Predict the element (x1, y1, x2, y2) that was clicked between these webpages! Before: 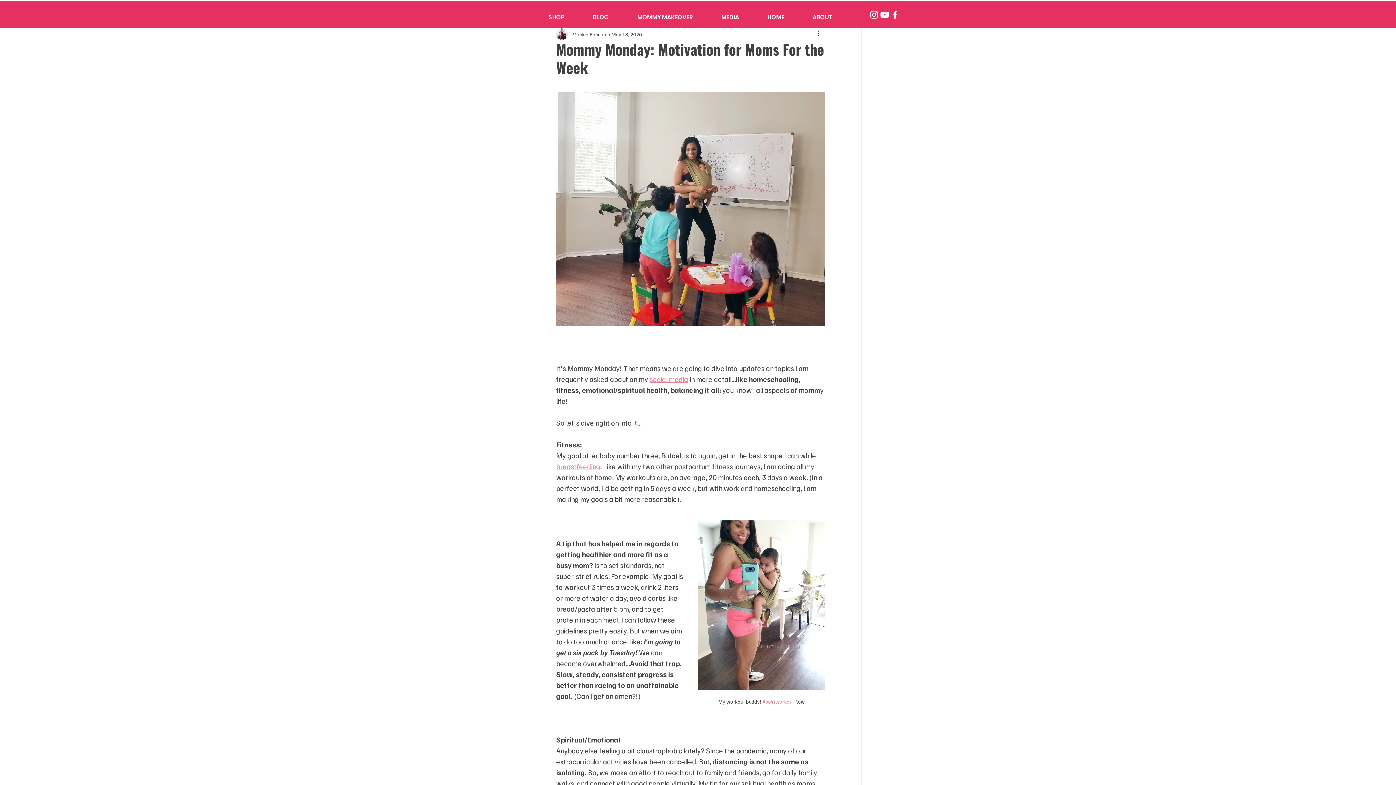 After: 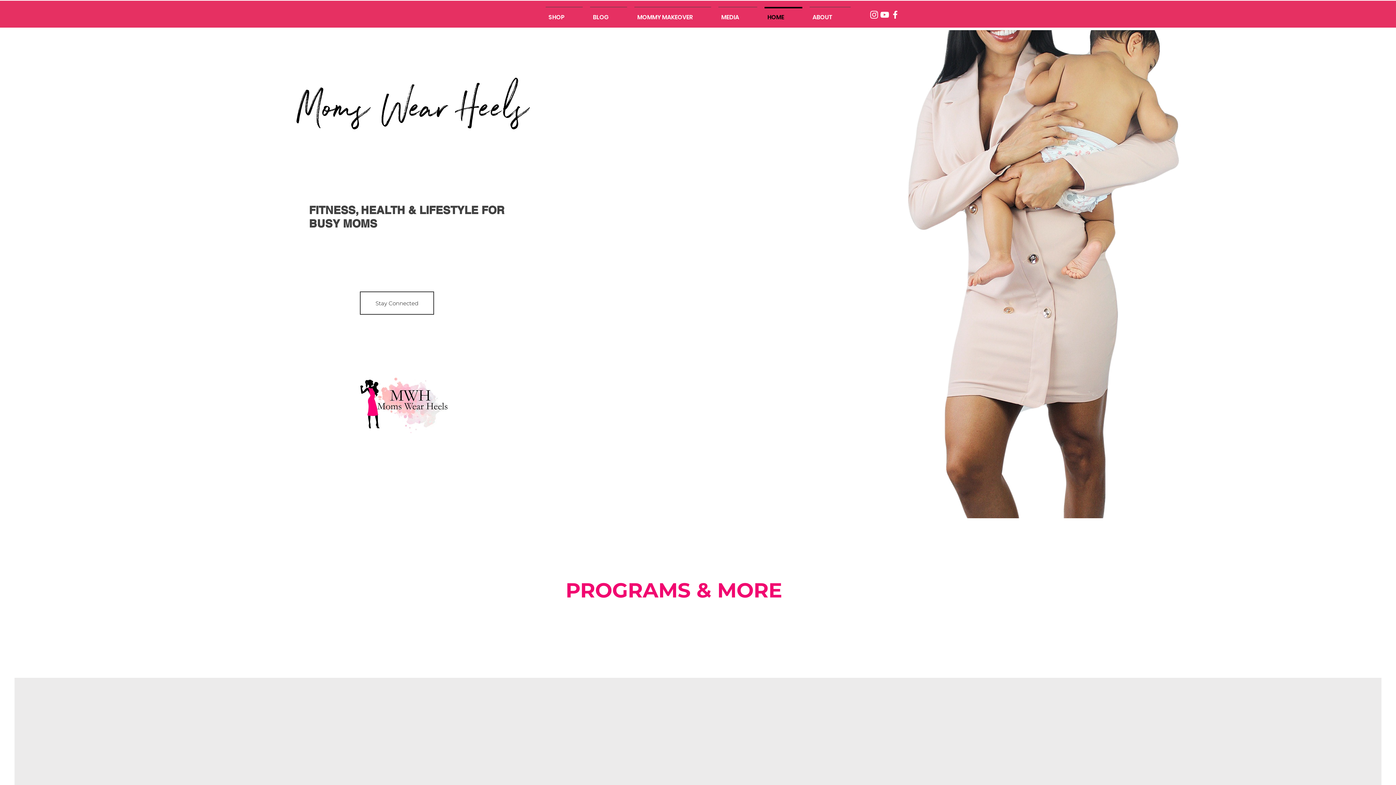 Action: bbox: (761, 6, 806, 21) label: HOME